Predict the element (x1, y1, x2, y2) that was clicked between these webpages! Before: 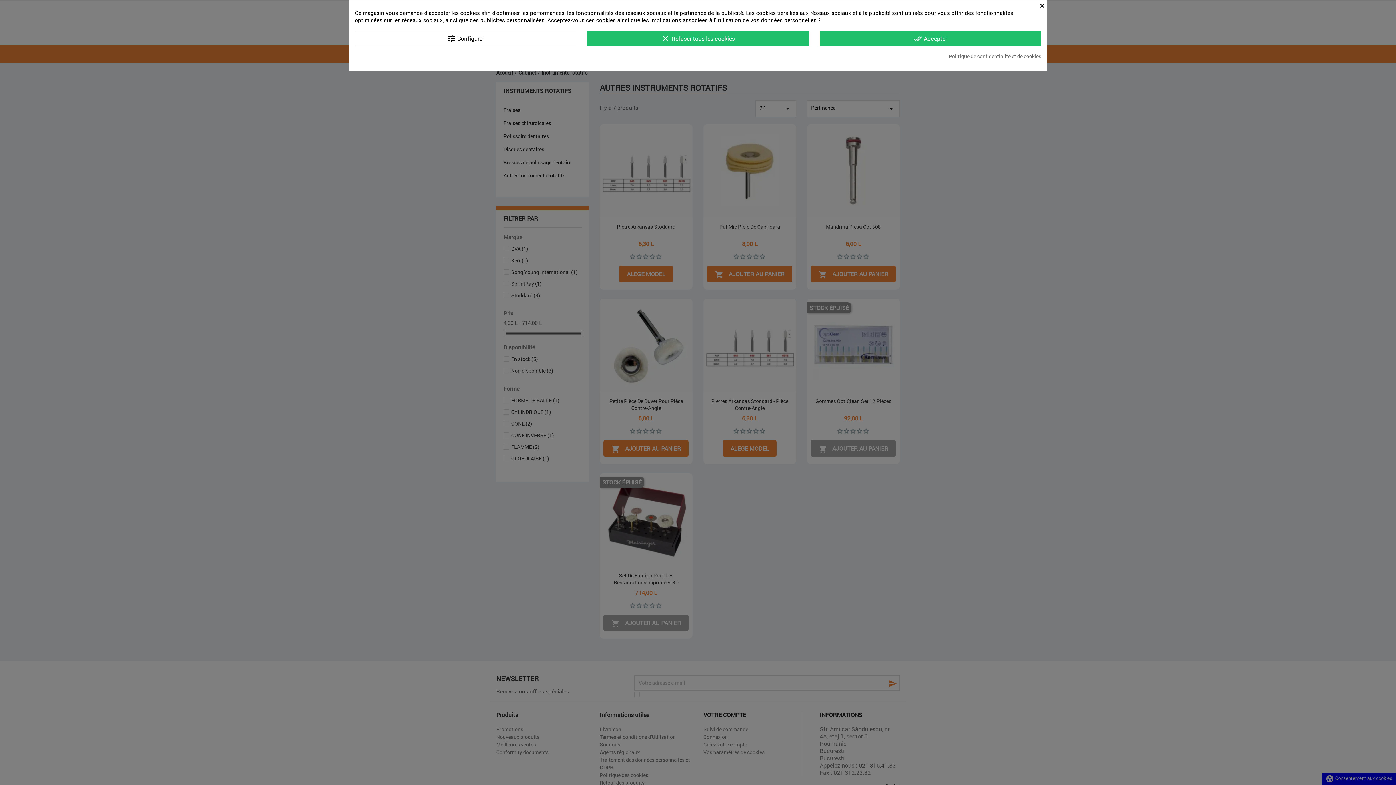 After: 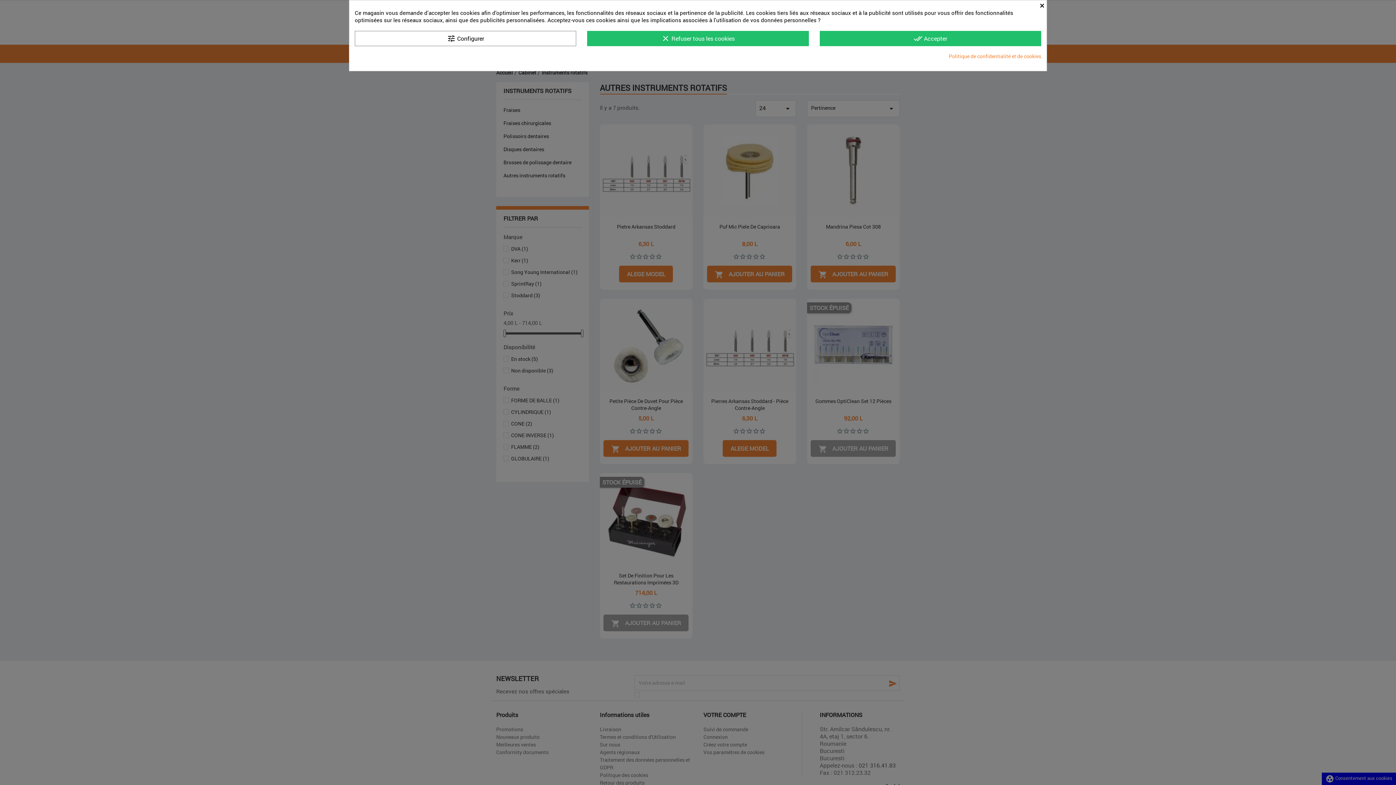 Action: label: Politique de confidentialité et de cookies bbox: (949, 52, 1041, 60)